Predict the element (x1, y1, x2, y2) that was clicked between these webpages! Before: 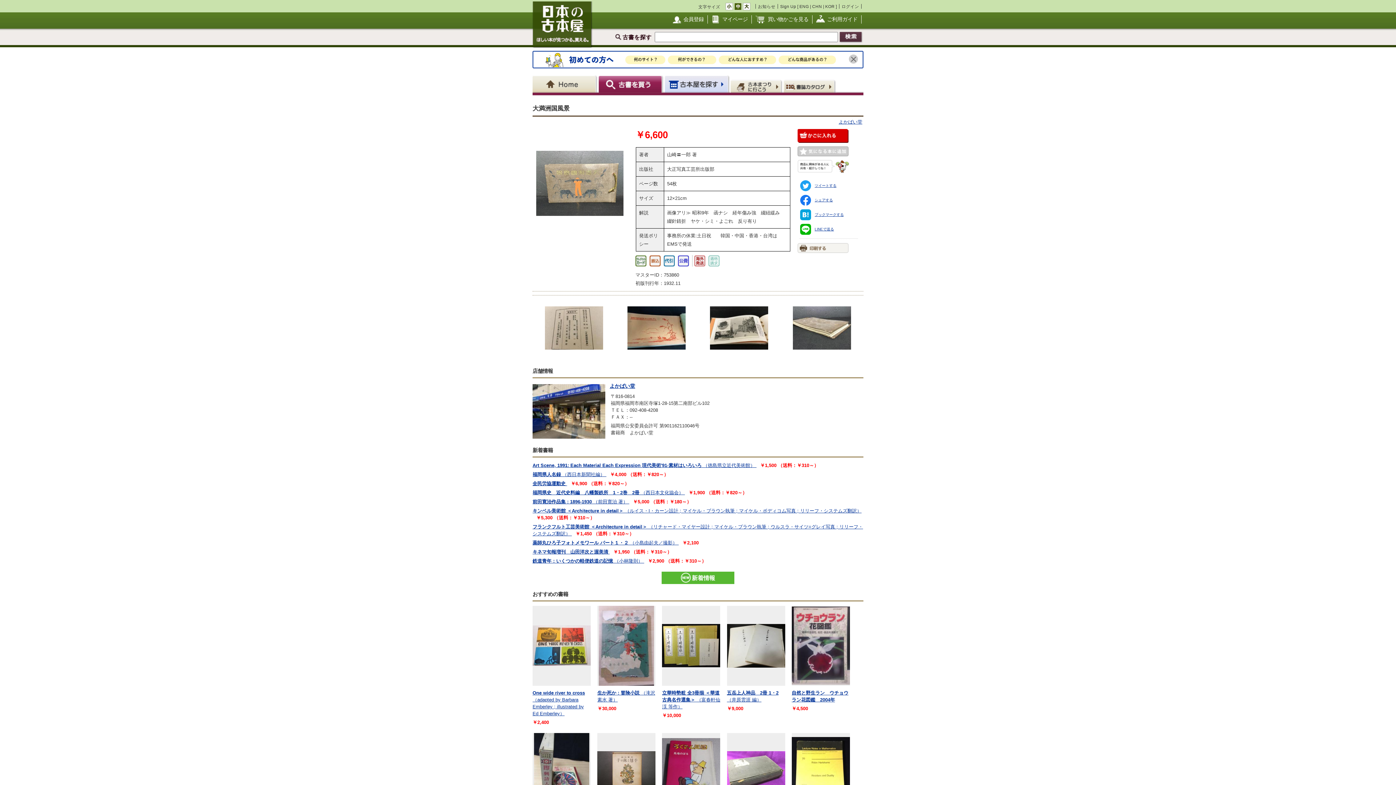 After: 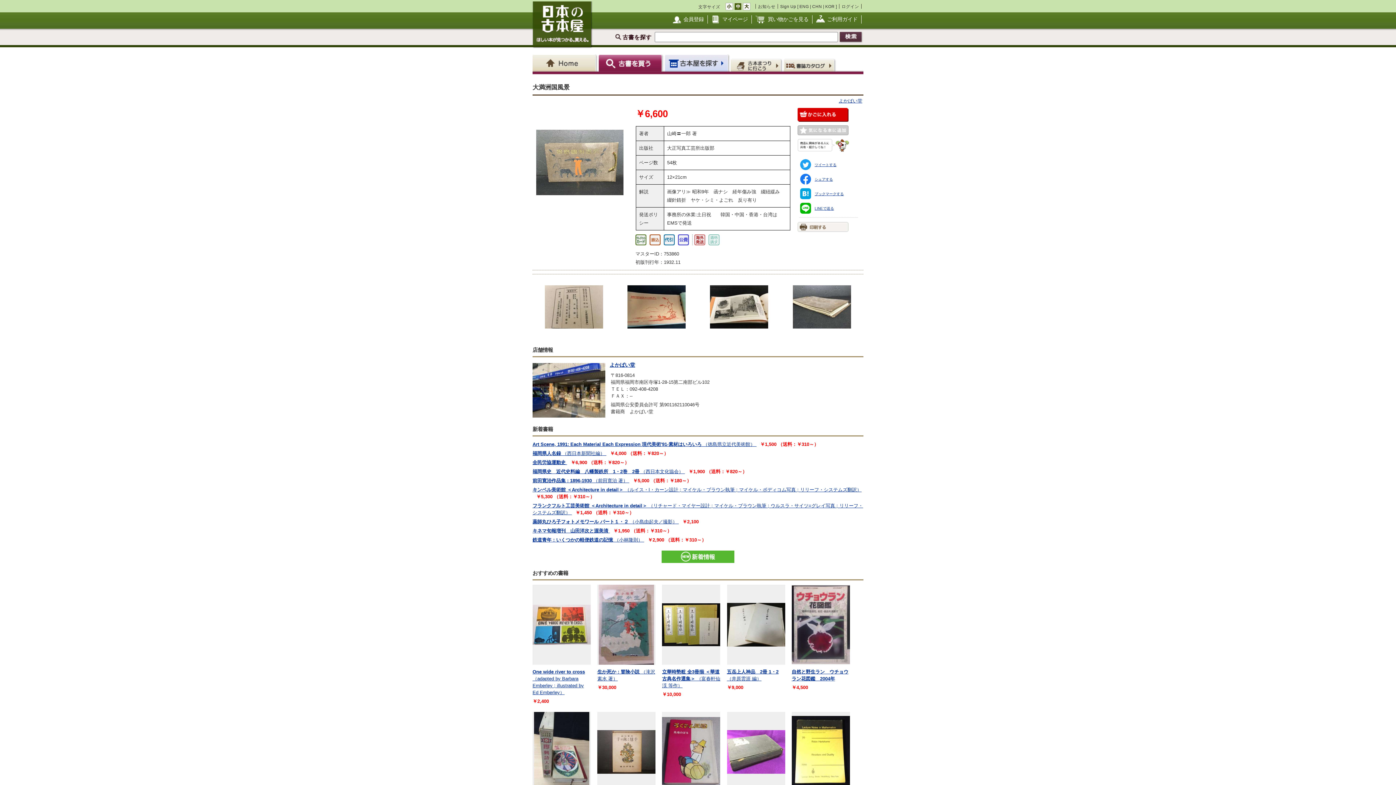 Action: bbox: (849, 54, 858, 63)